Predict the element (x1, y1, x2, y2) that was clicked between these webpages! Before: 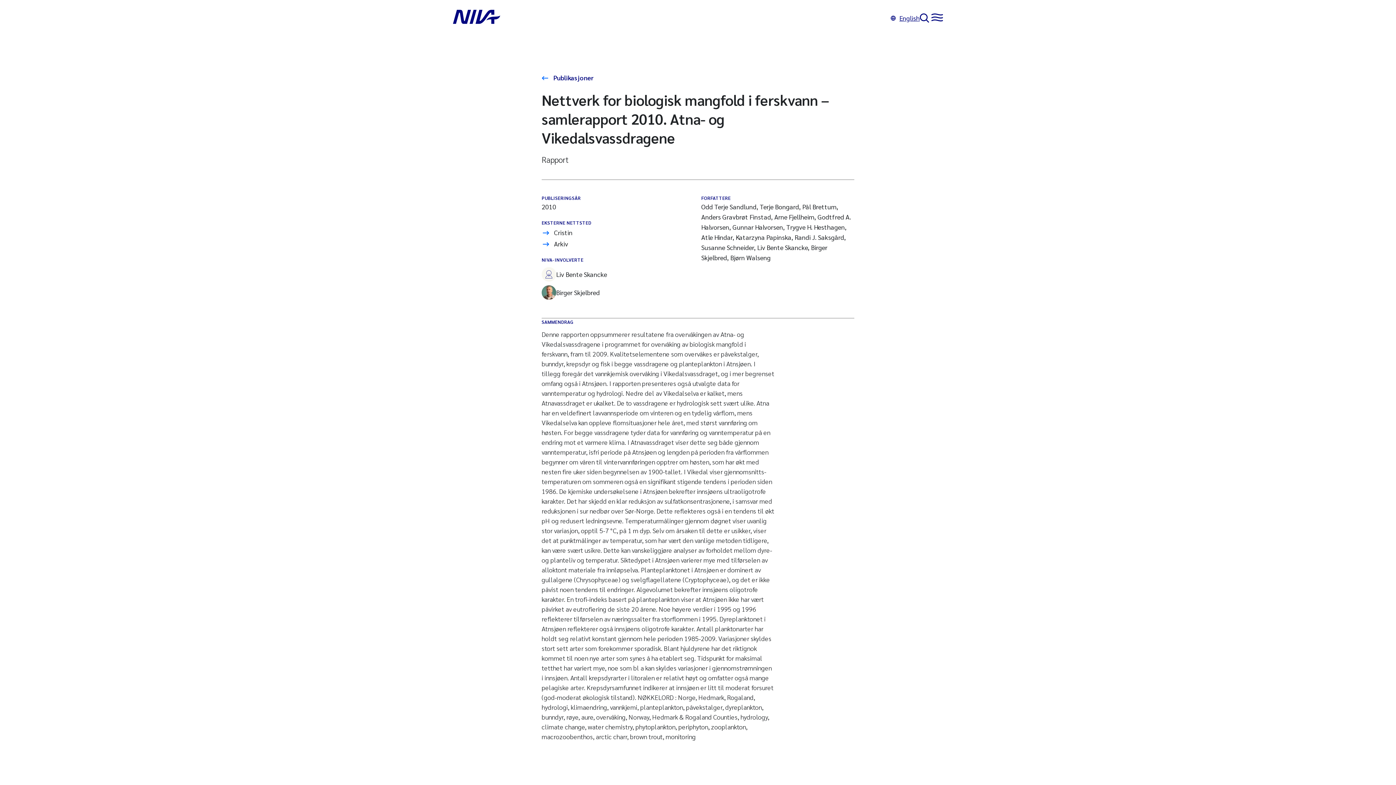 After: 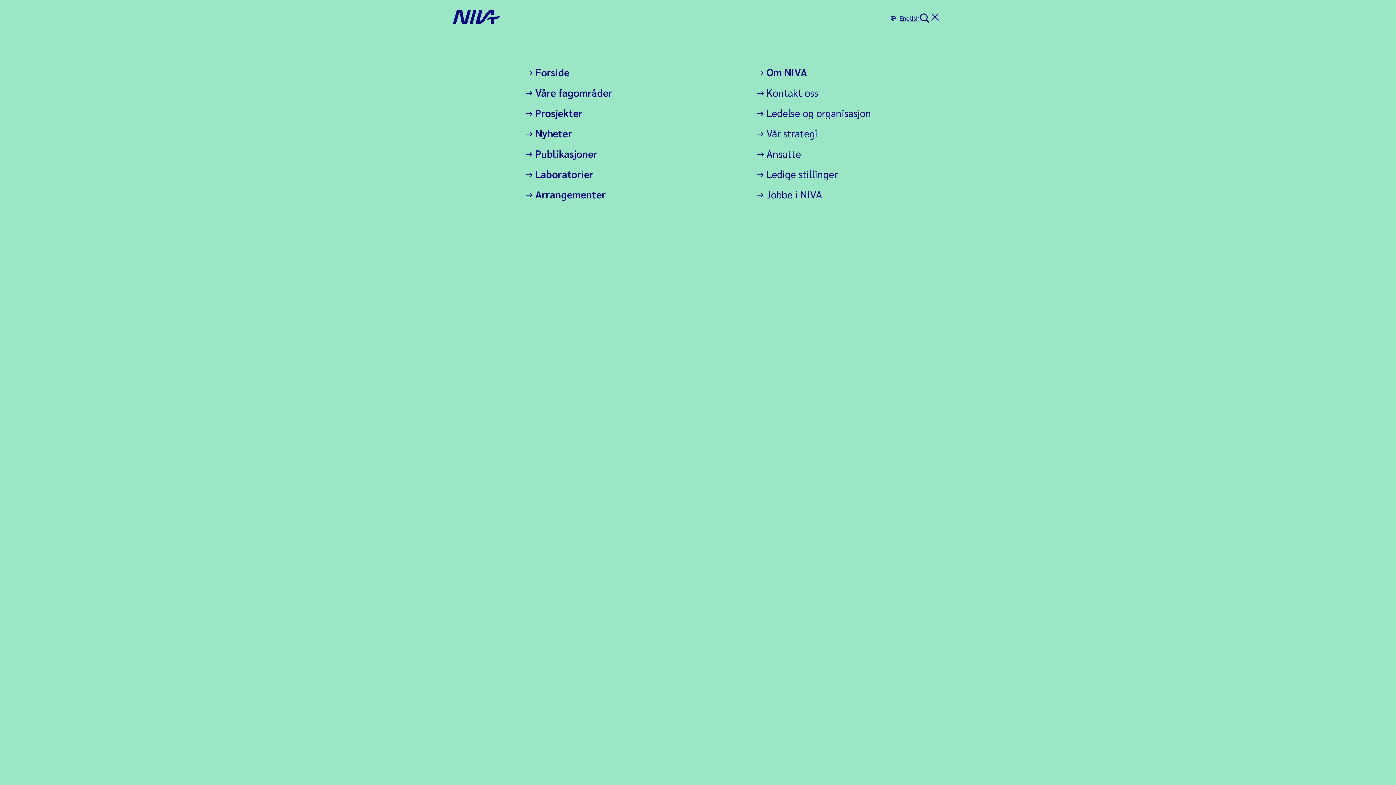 Action: bbox: (931, 13, 943, 22)